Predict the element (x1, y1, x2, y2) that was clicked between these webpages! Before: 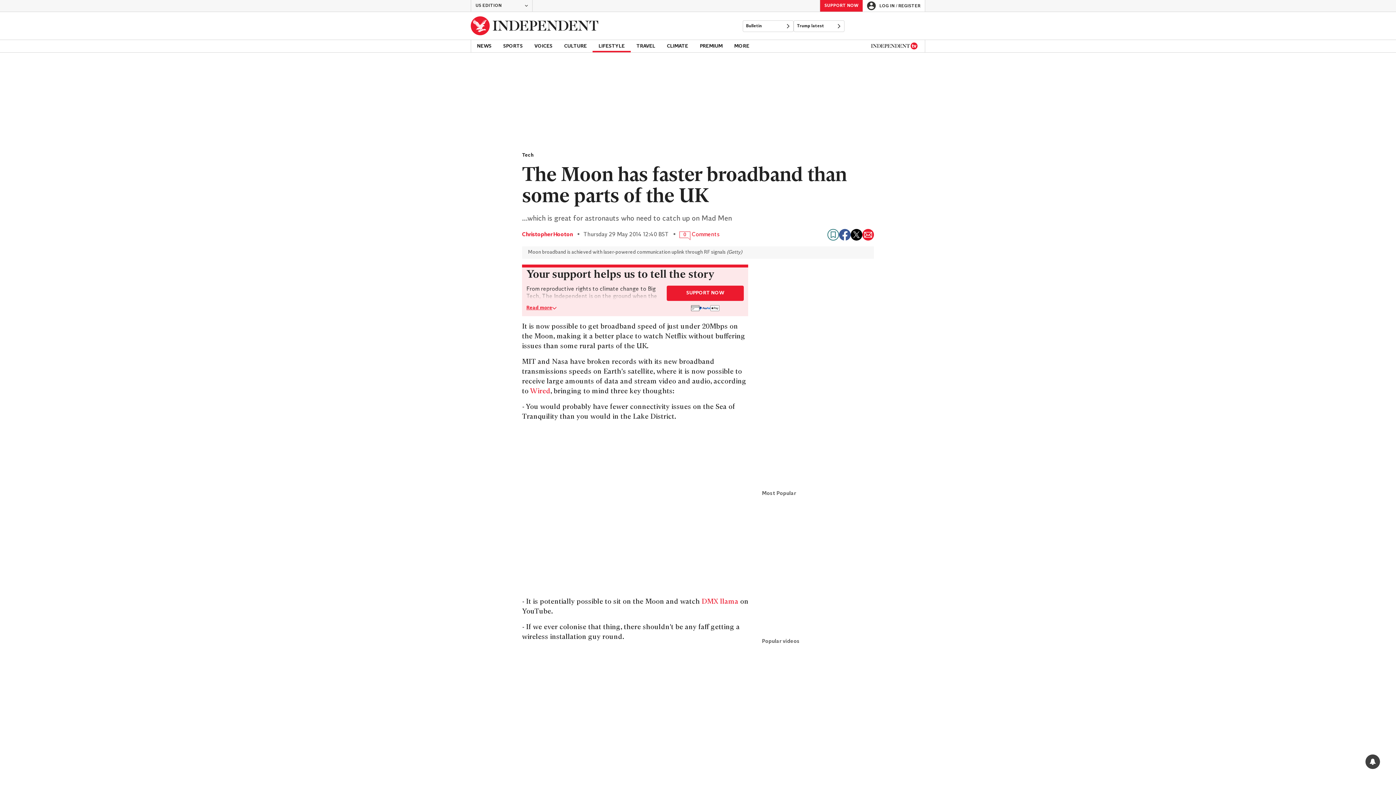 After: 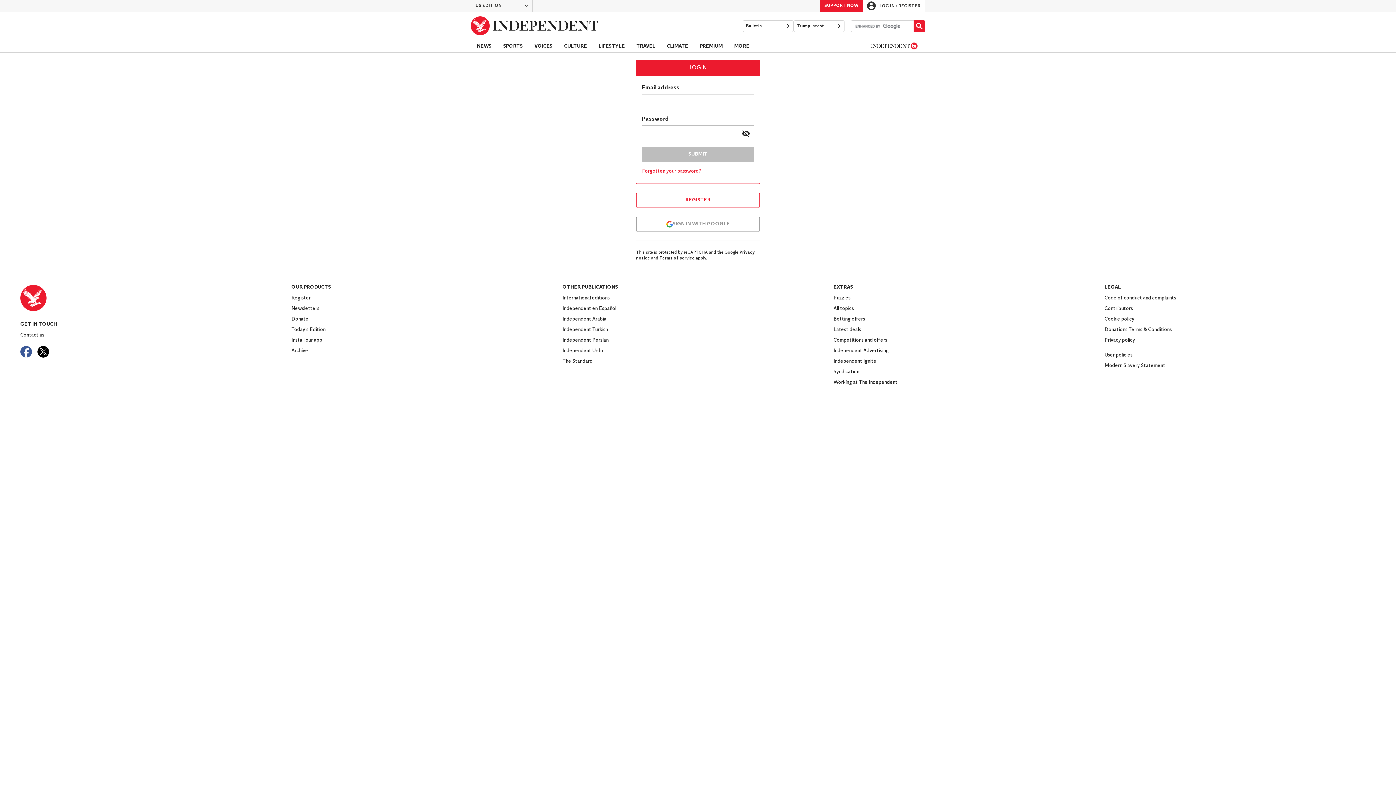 Action: label: LOG IN / REGISTER bbox: (862, 0, 925, 11)